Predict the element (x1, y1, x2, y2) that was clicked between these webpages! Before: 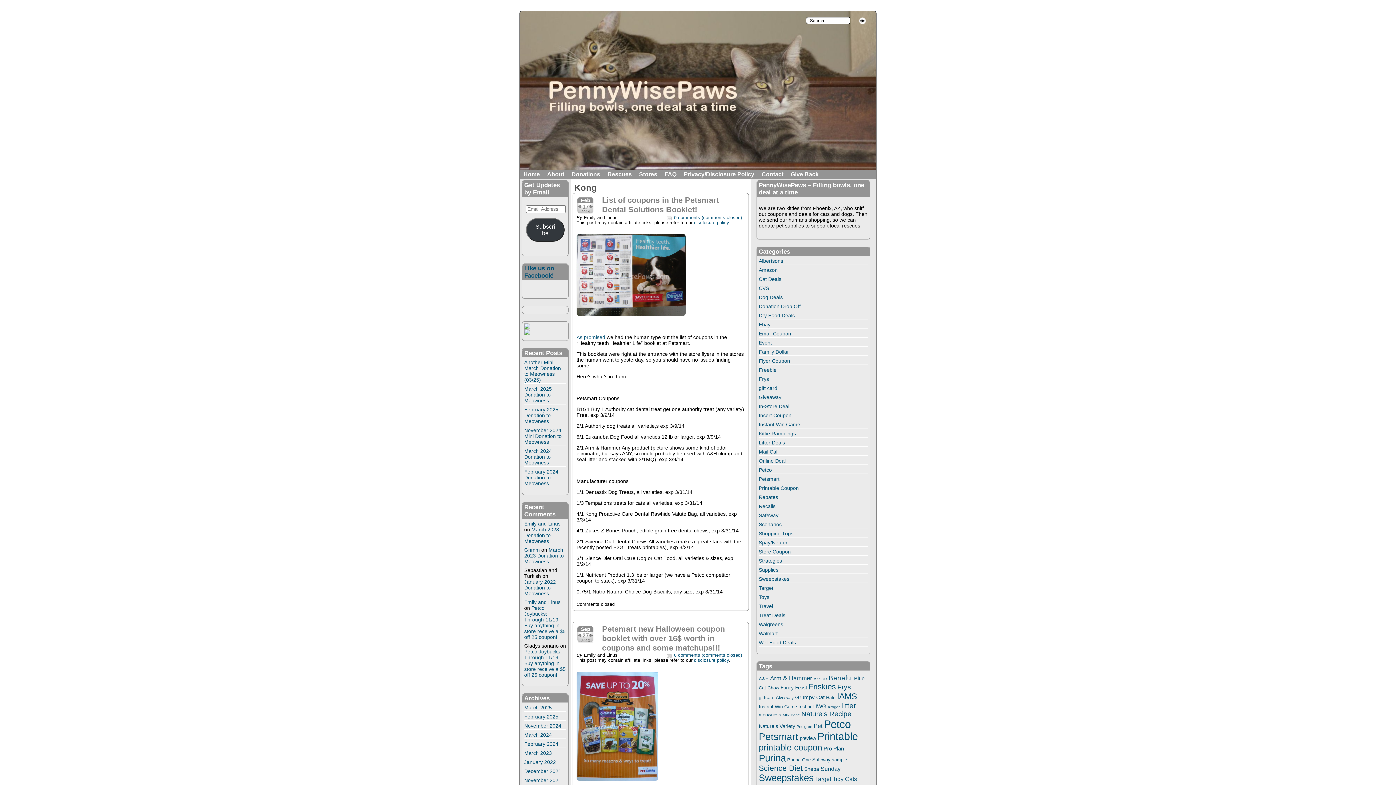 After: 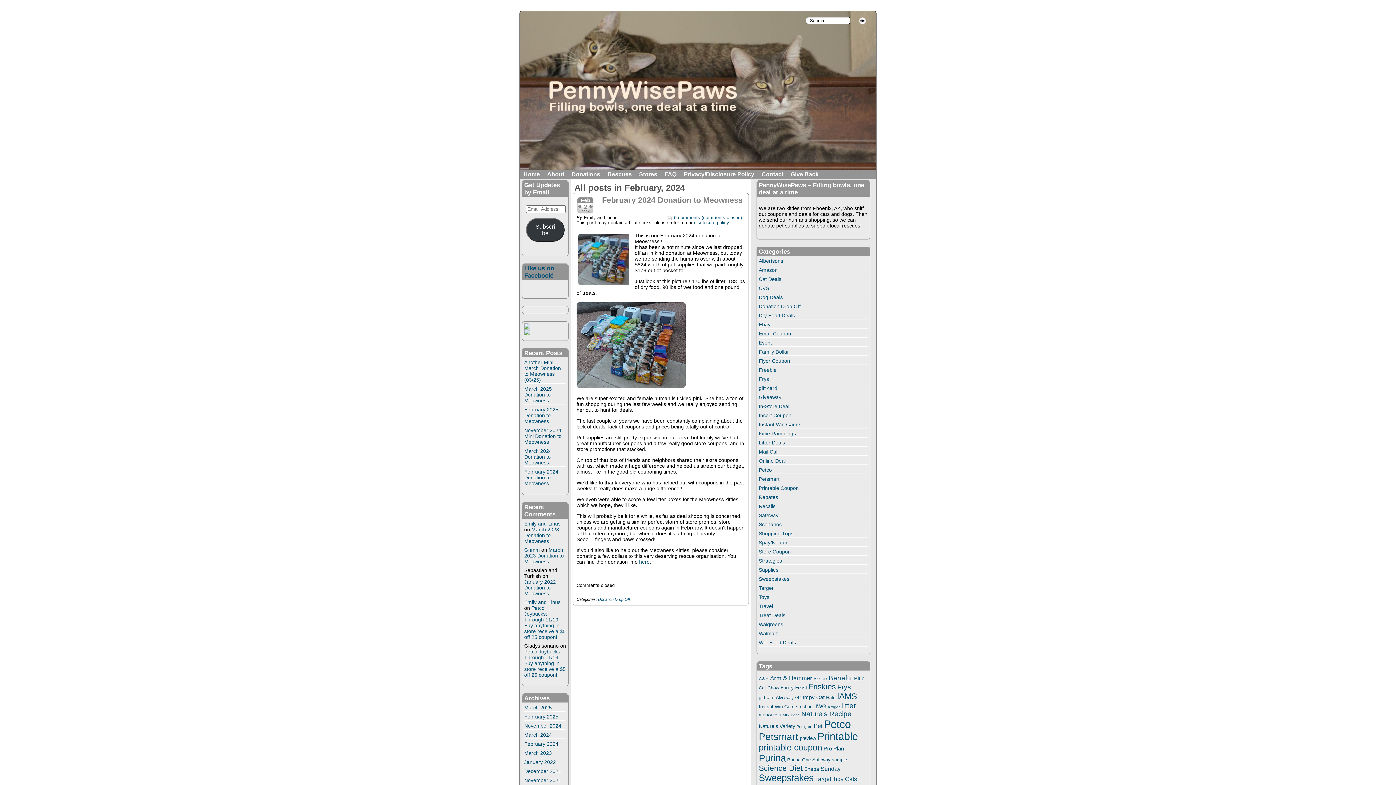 Action: label: February 2024 bbox: (524, 741, 558, 747)